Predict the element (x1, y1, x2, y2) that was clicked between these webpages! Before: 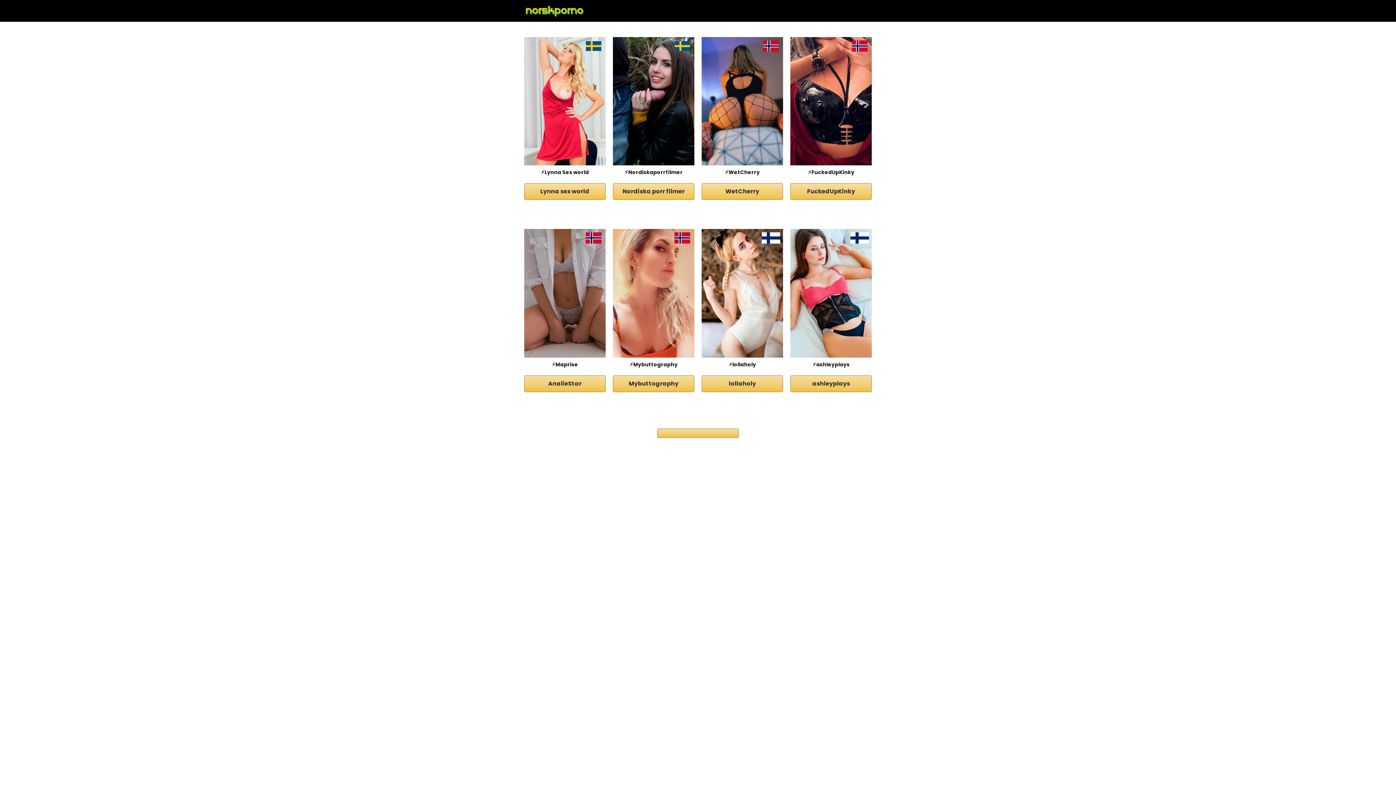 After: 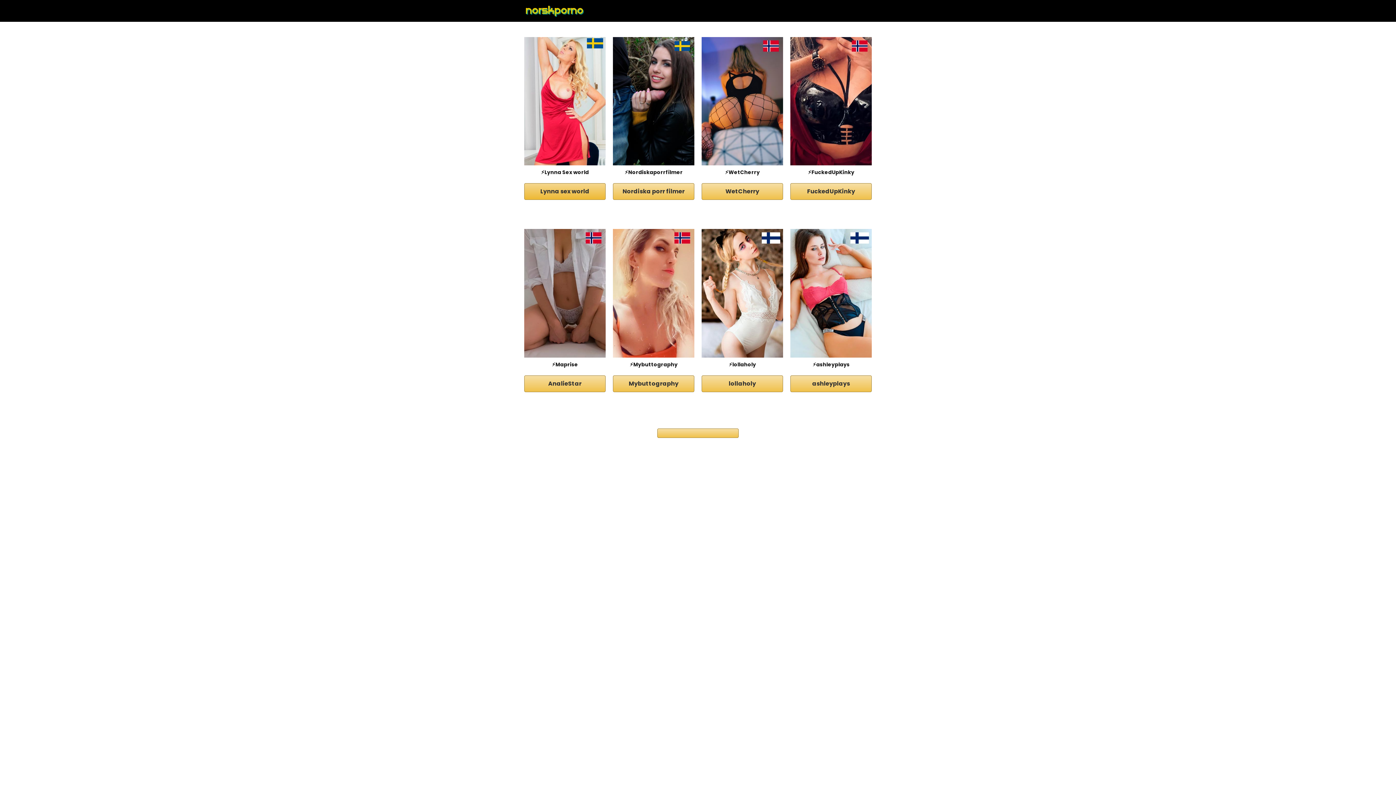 Action: bbox: (524, 183, 605, 200) label: Lynna sex world